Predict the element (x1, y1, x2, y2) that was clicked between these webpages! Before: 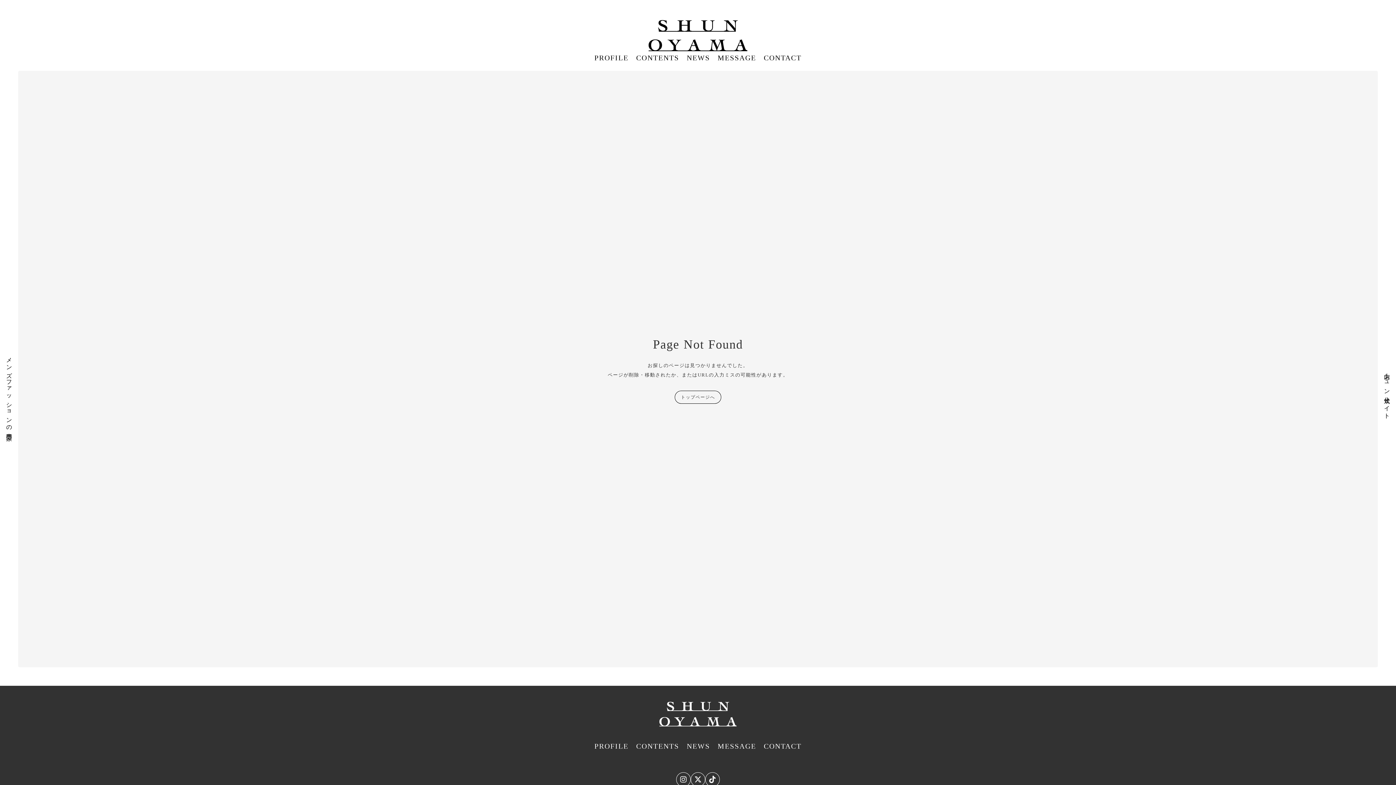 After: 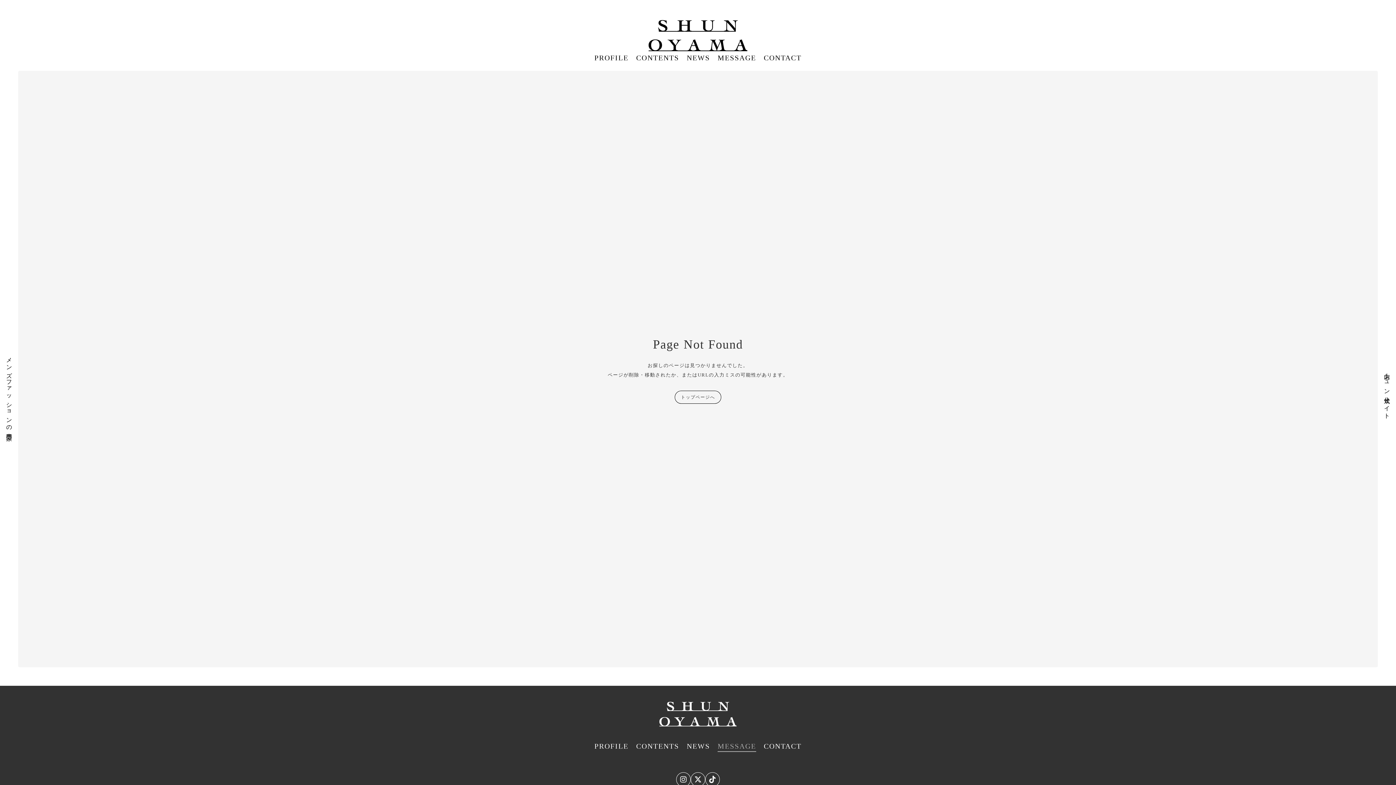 Action: bbox: (717, 741, 756, 752) label: MESSAGE